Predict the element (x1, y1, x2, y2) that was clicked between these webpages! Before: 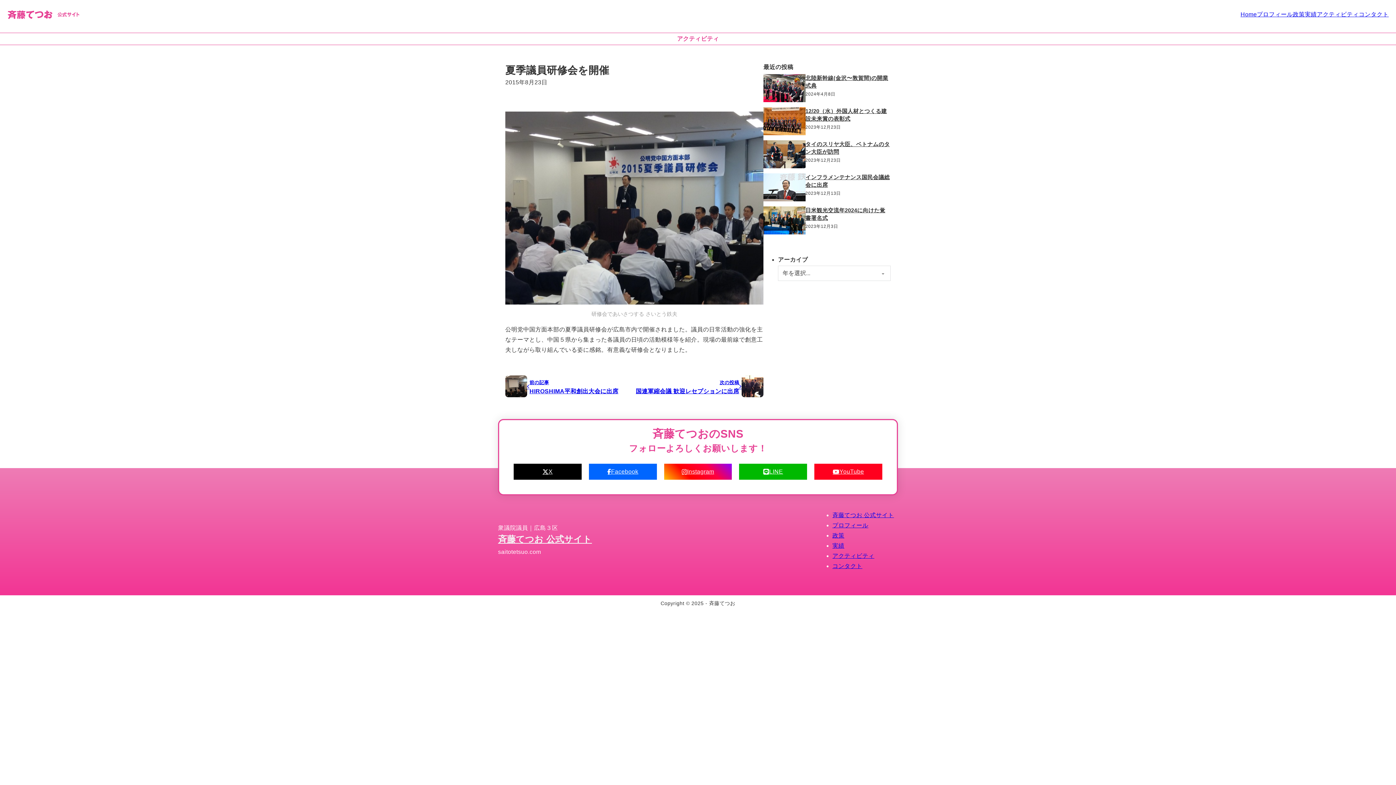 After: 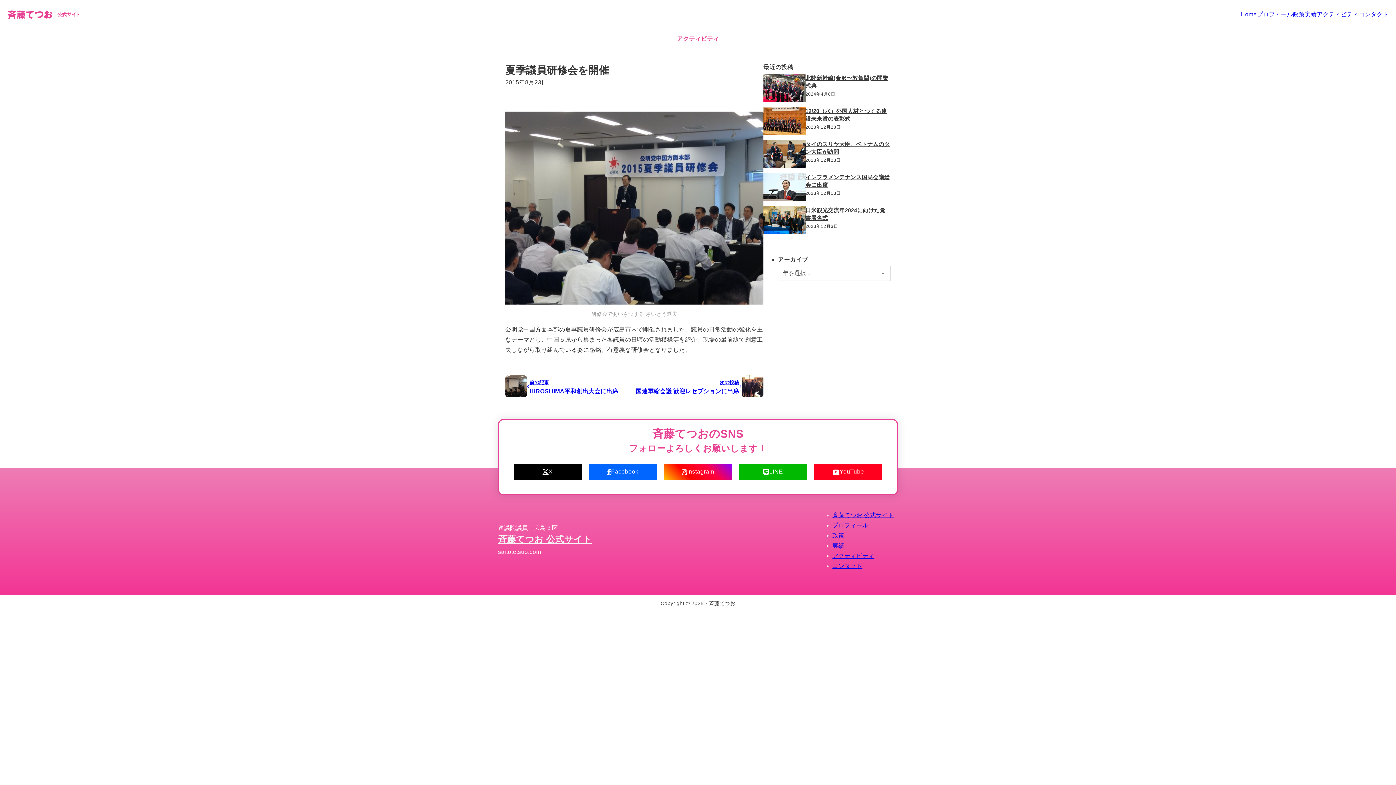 Action: label: YouTube bbox: (814, 464, 882, 480)